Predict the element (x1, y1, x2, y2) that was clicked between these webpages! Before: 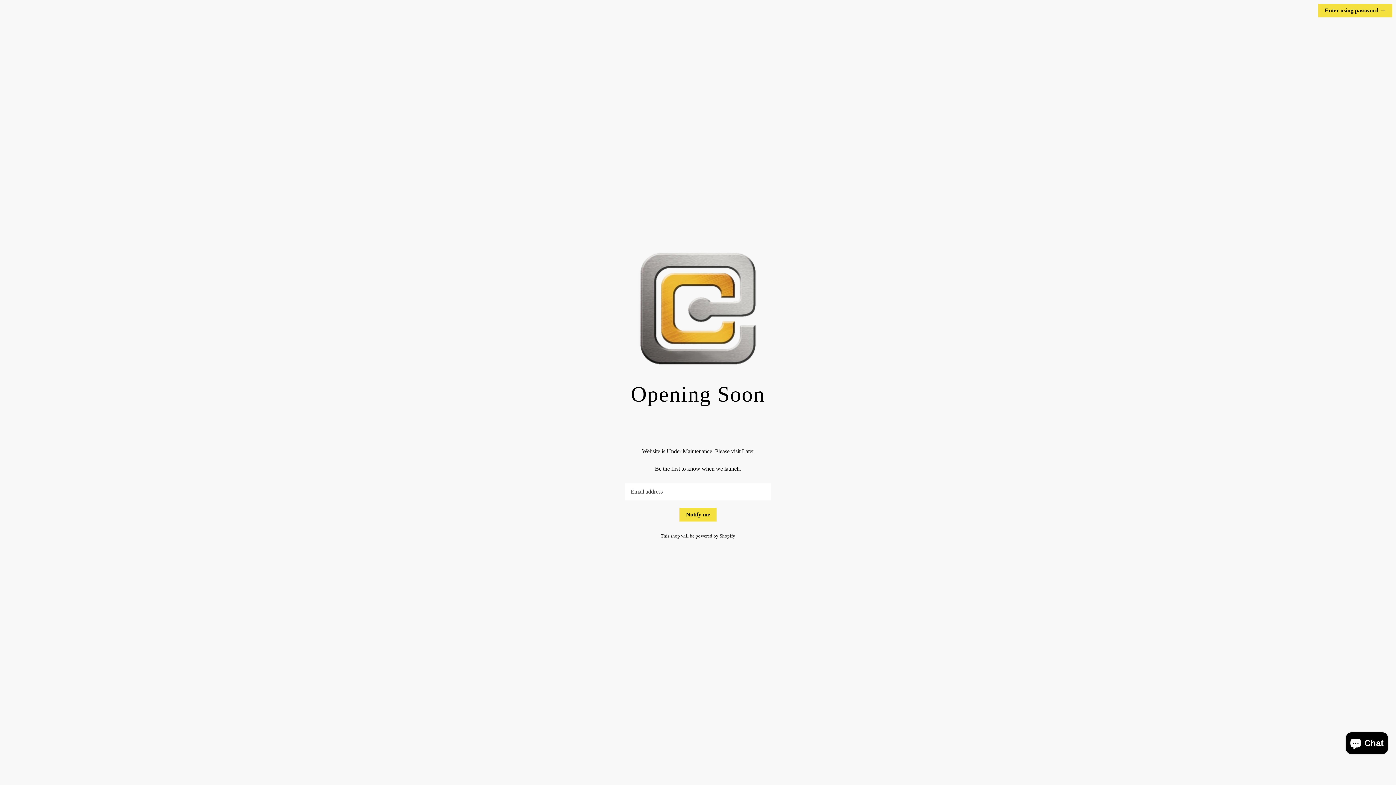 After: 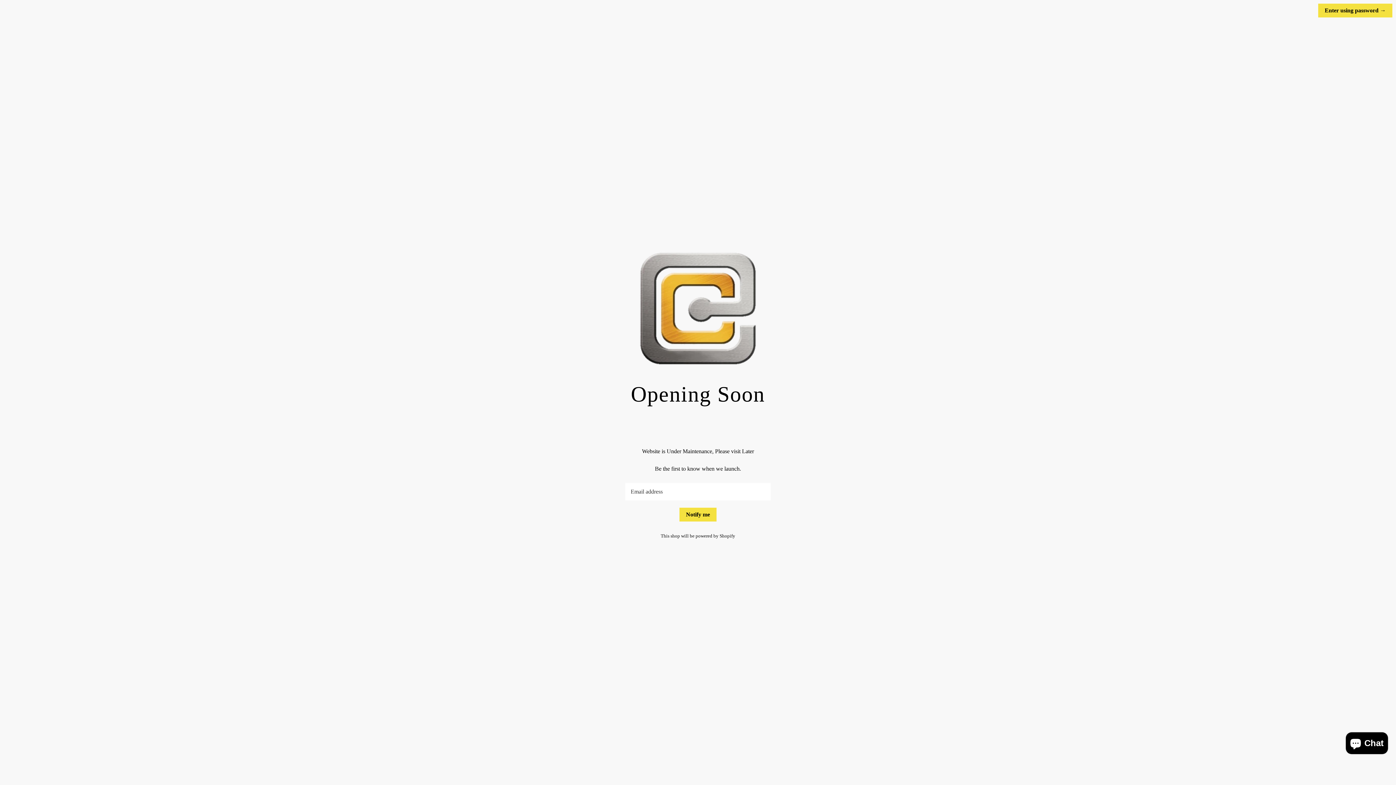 Action: bbox: (628, 304, 768, 311)